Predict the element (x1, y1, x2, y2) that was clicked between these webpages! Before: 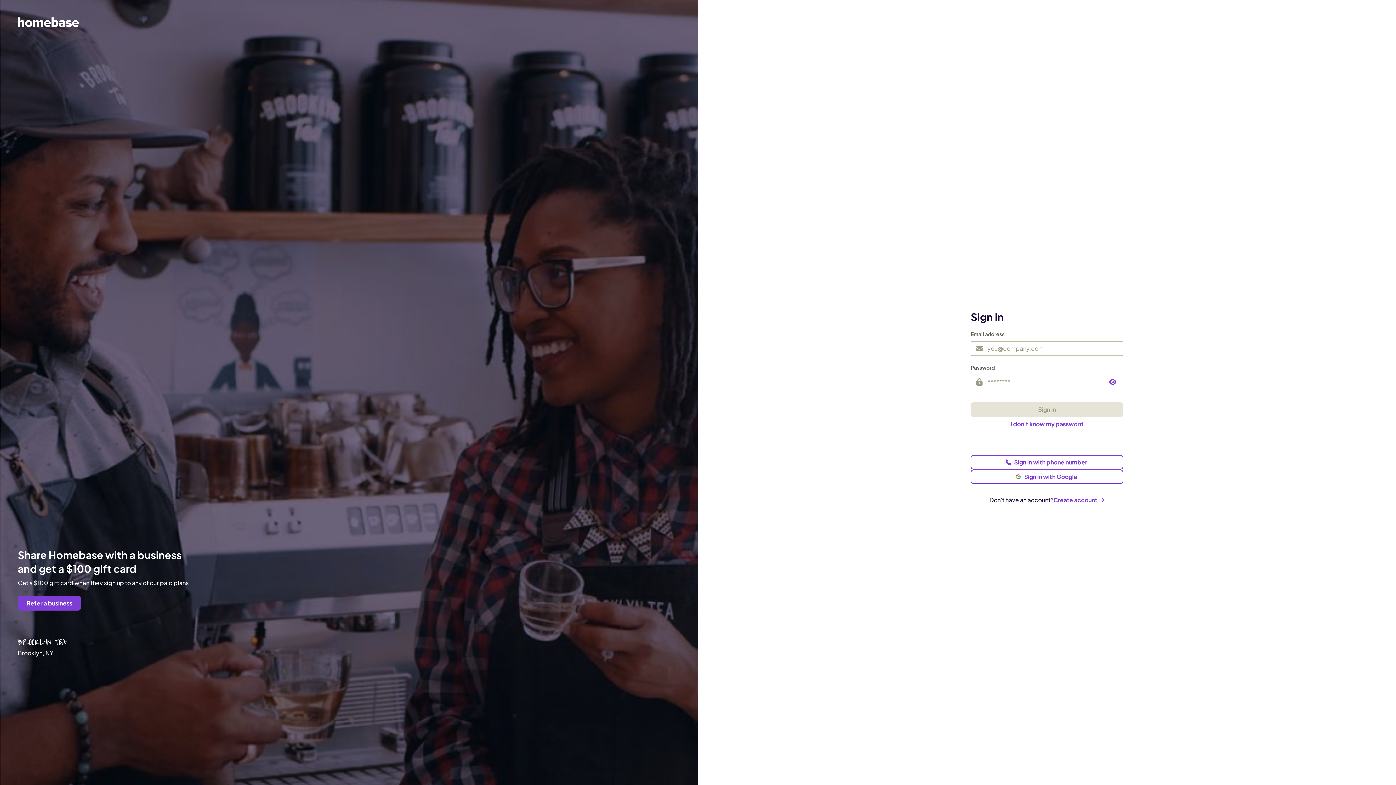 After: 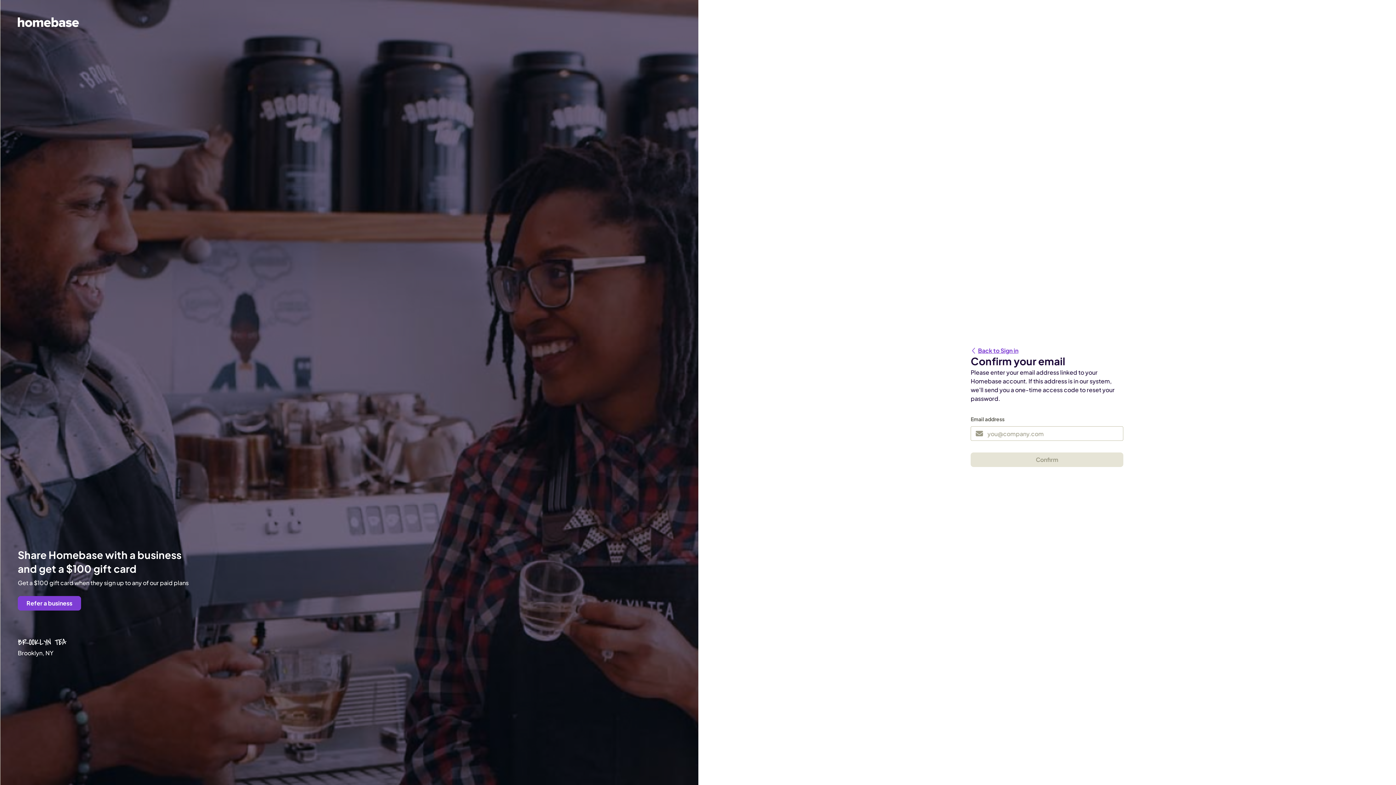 Action: label: I don't know my password bbox: (971, 416, 1123, 431)